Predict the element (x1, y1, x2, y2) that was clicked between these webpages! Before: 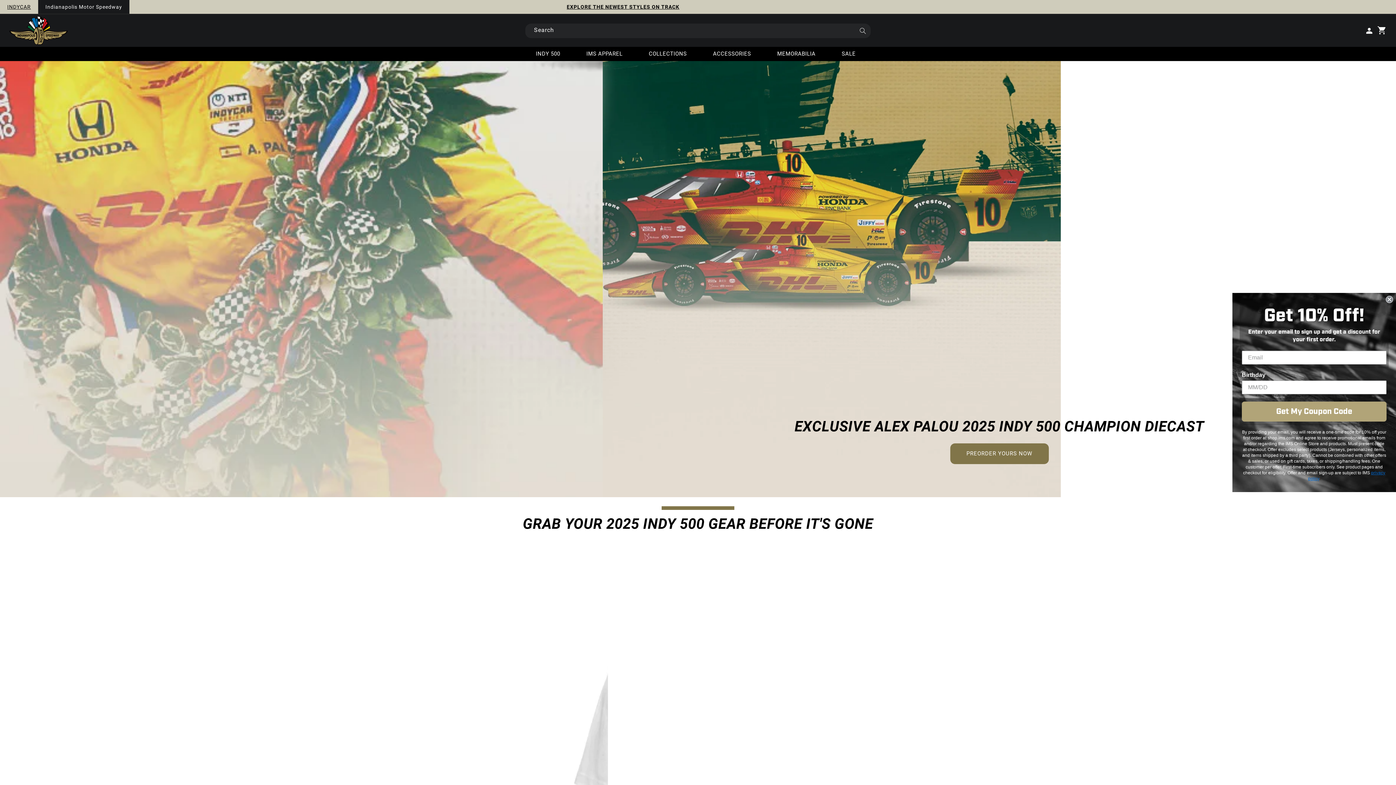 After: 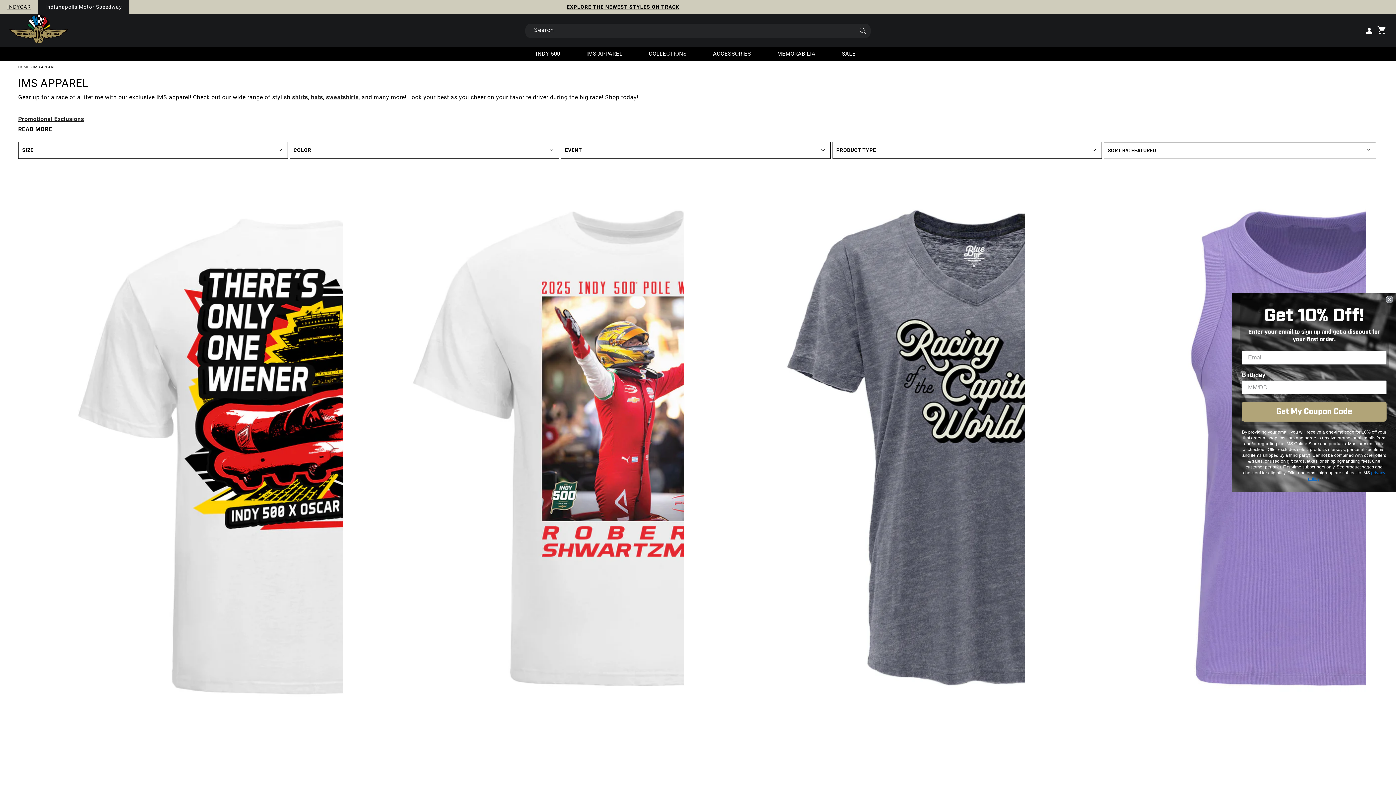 Action: bbox: (0, 0, 1396, 13) label: EXPLORE THE NEWEST STYLES ON TRACK